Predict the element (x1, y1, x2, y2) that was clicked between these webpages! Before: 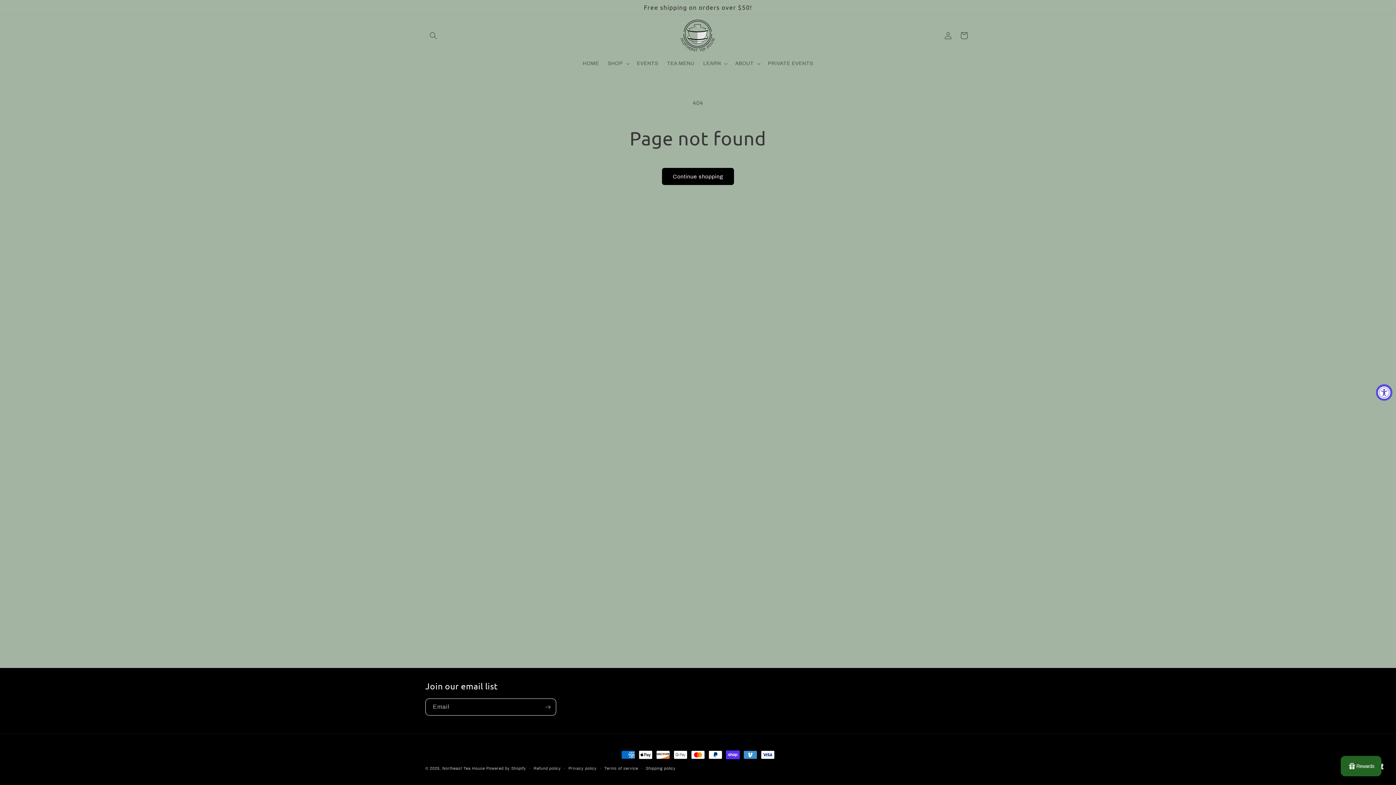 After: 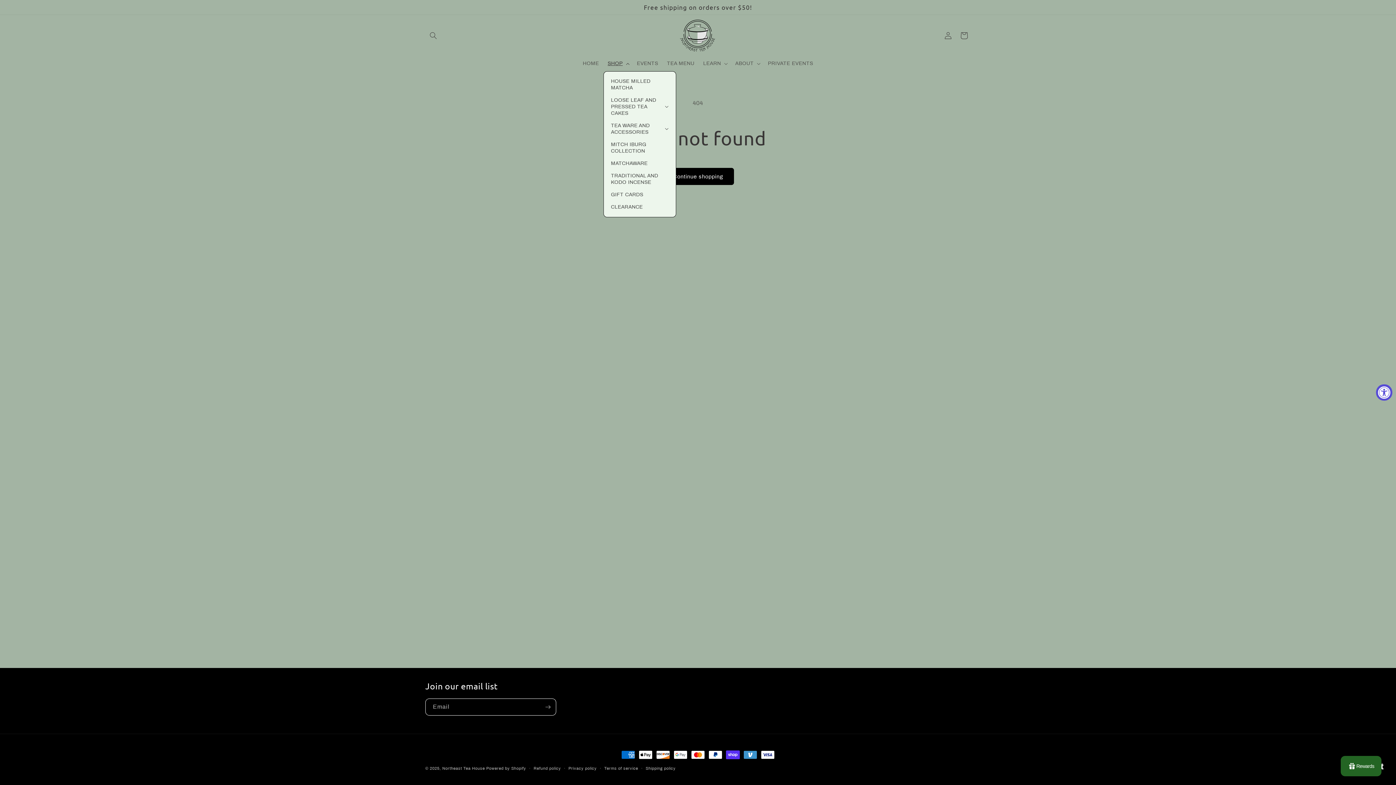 Action: bbox: (603, 56, 632, 71) label: SHOP